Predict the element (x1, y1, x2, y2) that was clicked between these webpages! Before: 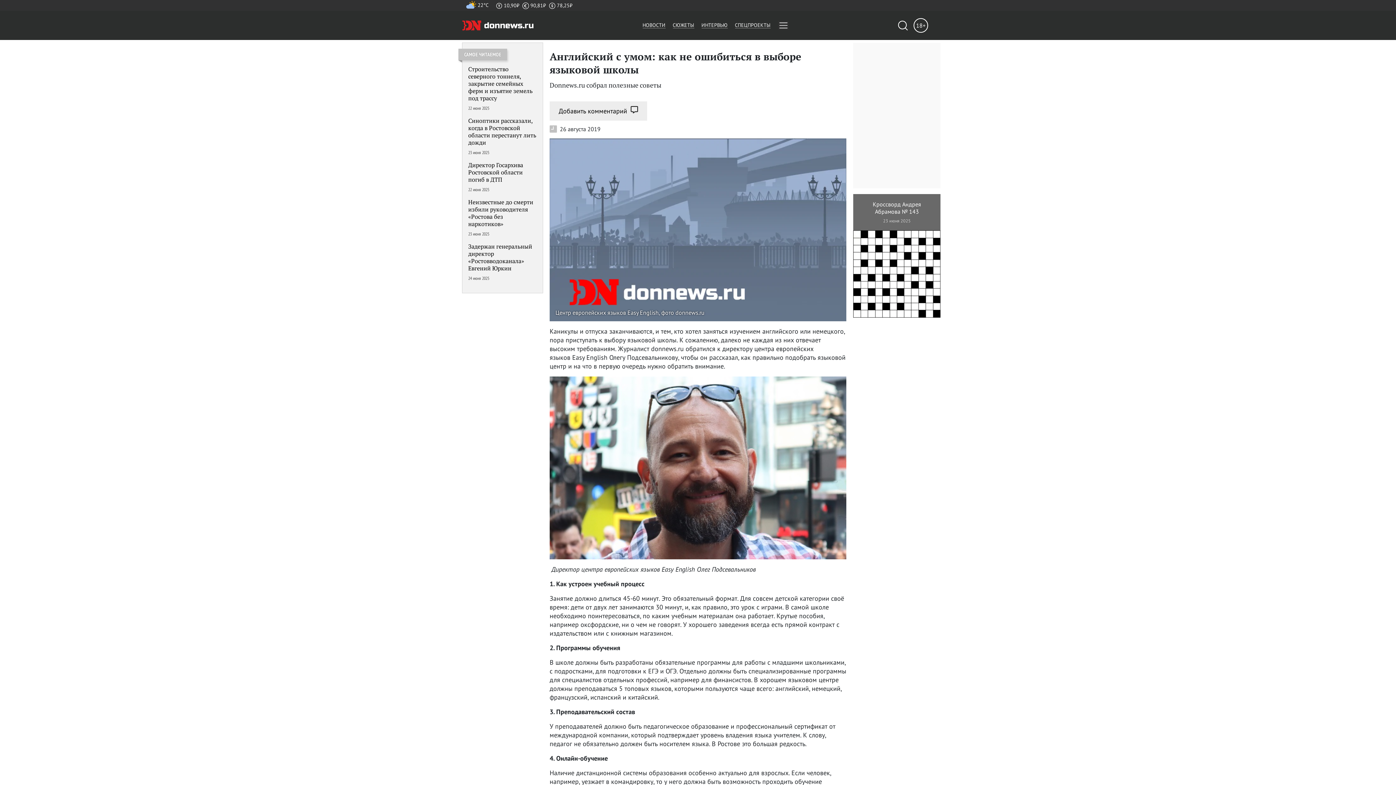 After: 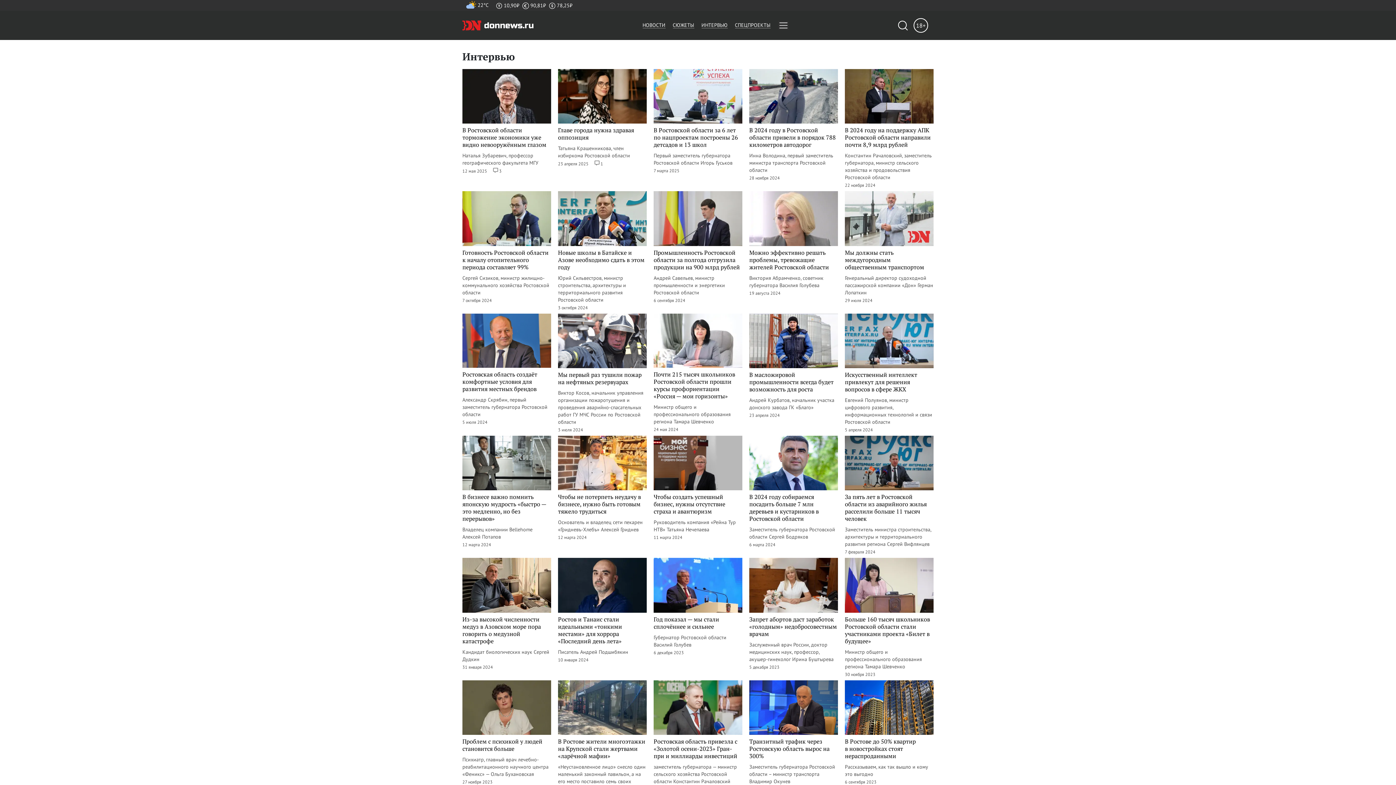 Action: bbox: (701, 21, 727, 28) label: ИНТЕРВЬЮ